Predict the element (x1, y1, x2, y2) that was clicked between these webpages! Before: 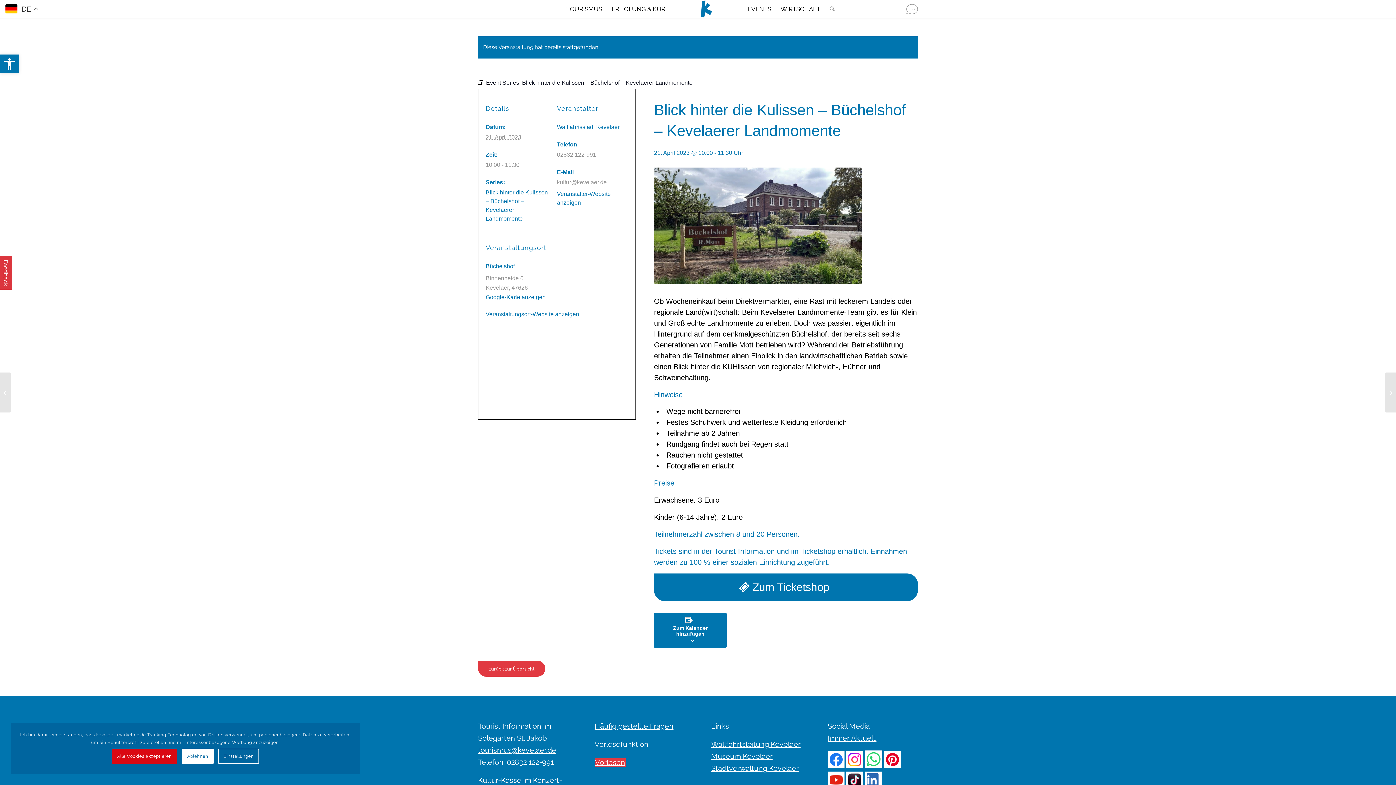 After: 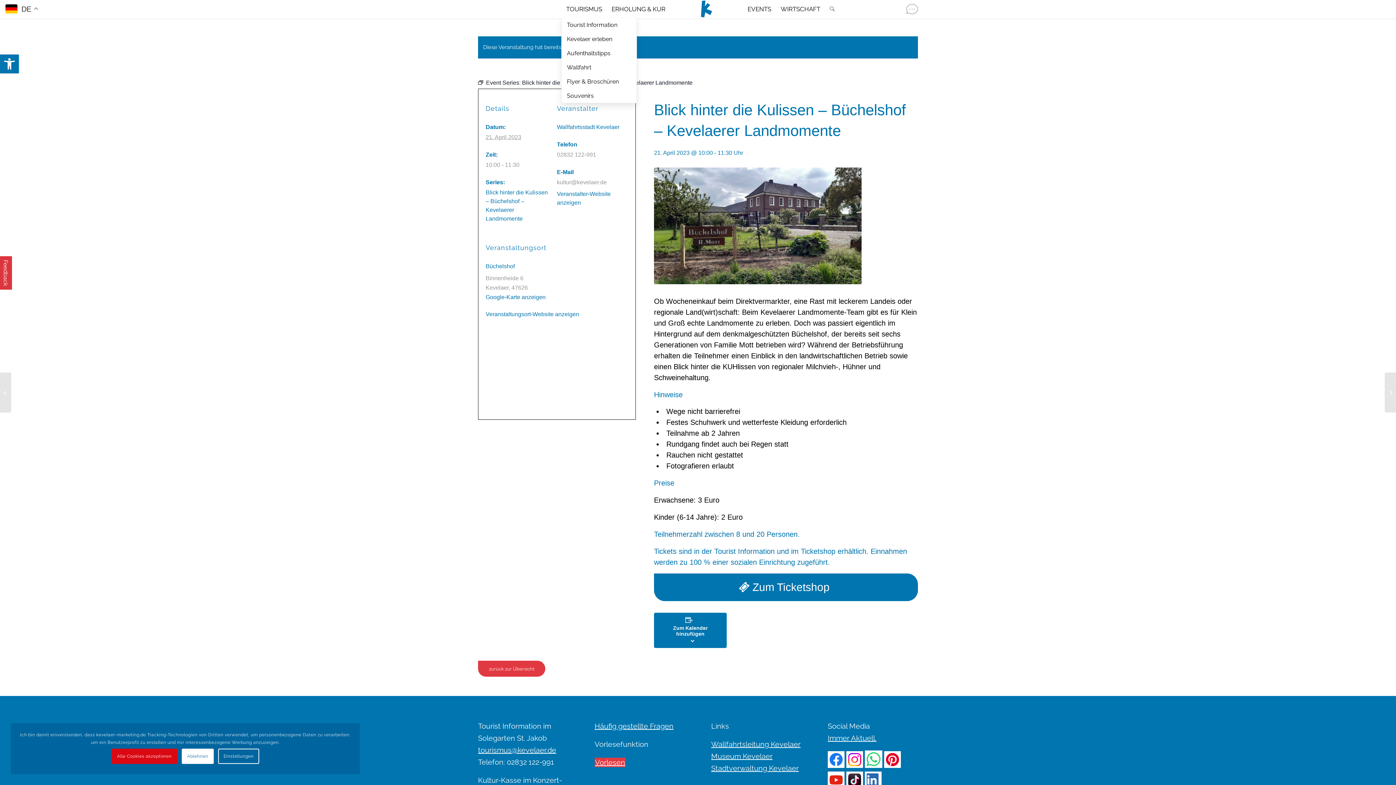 Action: bbox: (561, 0, 607, 18) label: TOURISMUS